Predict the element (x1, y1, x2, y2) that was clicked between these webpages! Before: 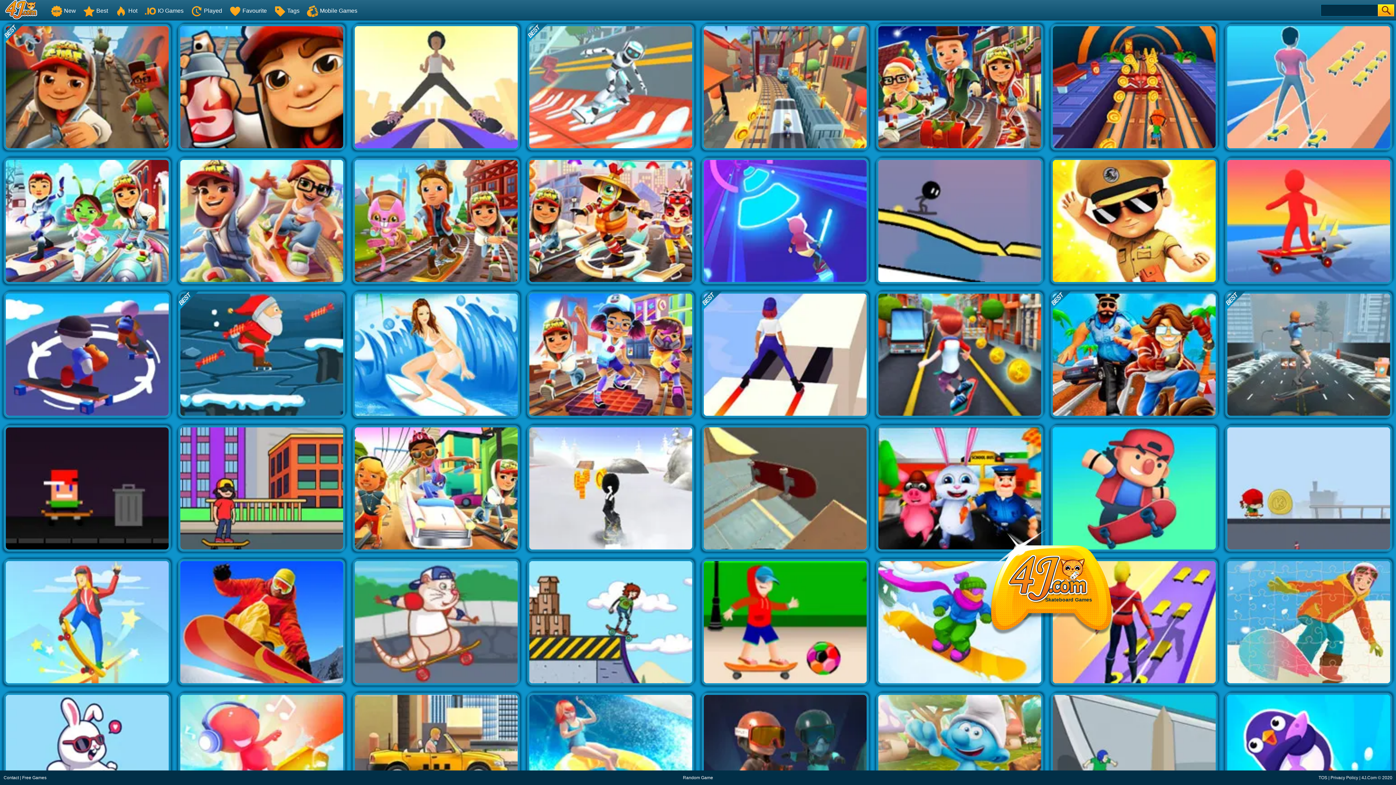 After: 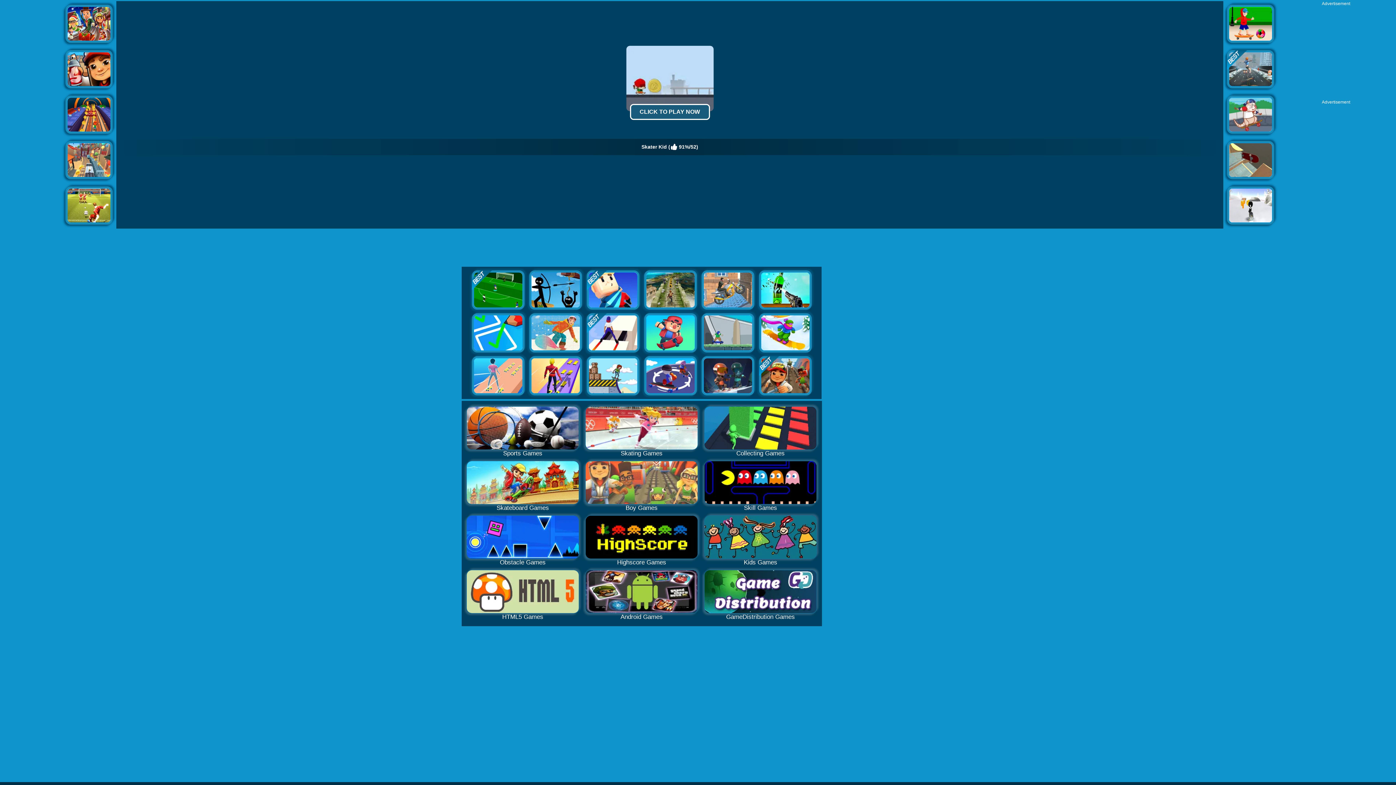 Action: bbox: (1227, 427, 1390, 432)